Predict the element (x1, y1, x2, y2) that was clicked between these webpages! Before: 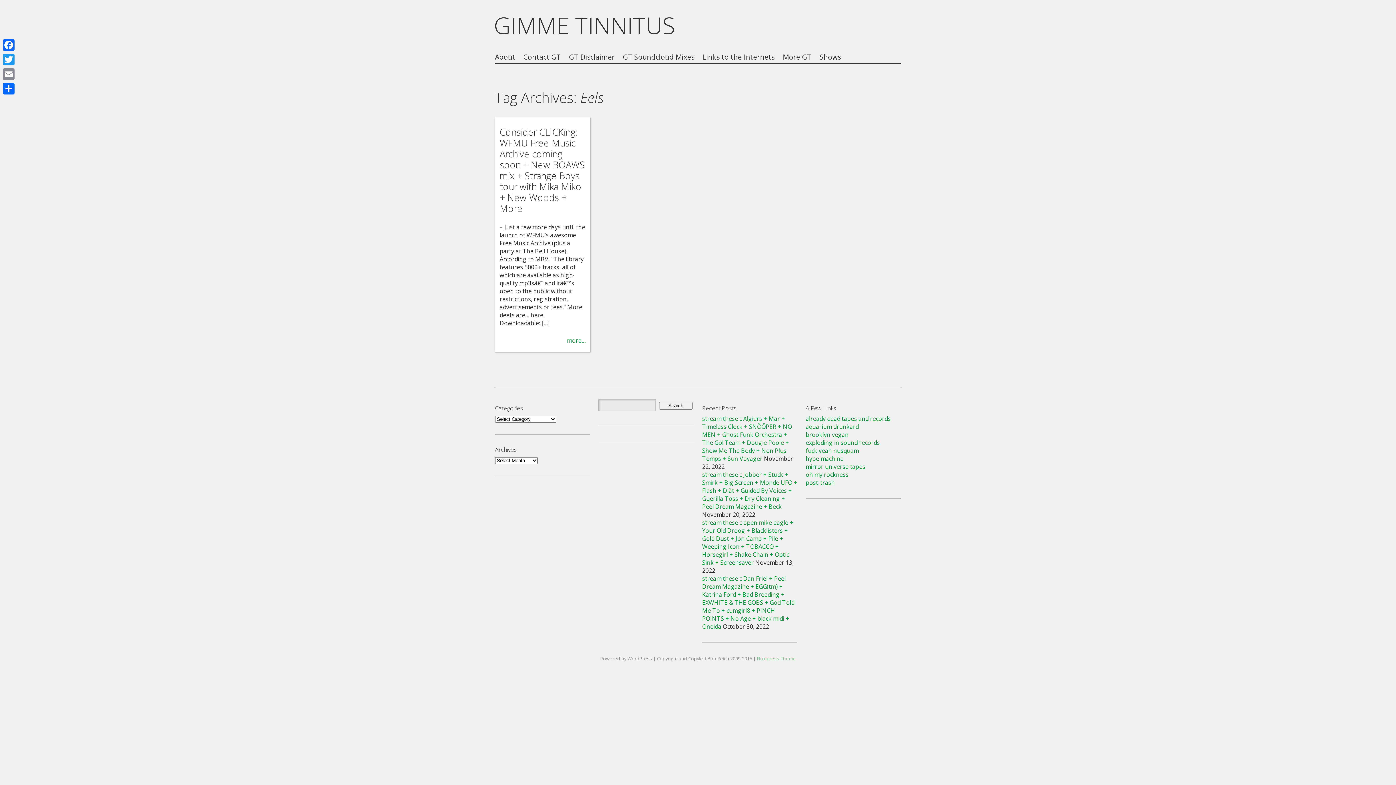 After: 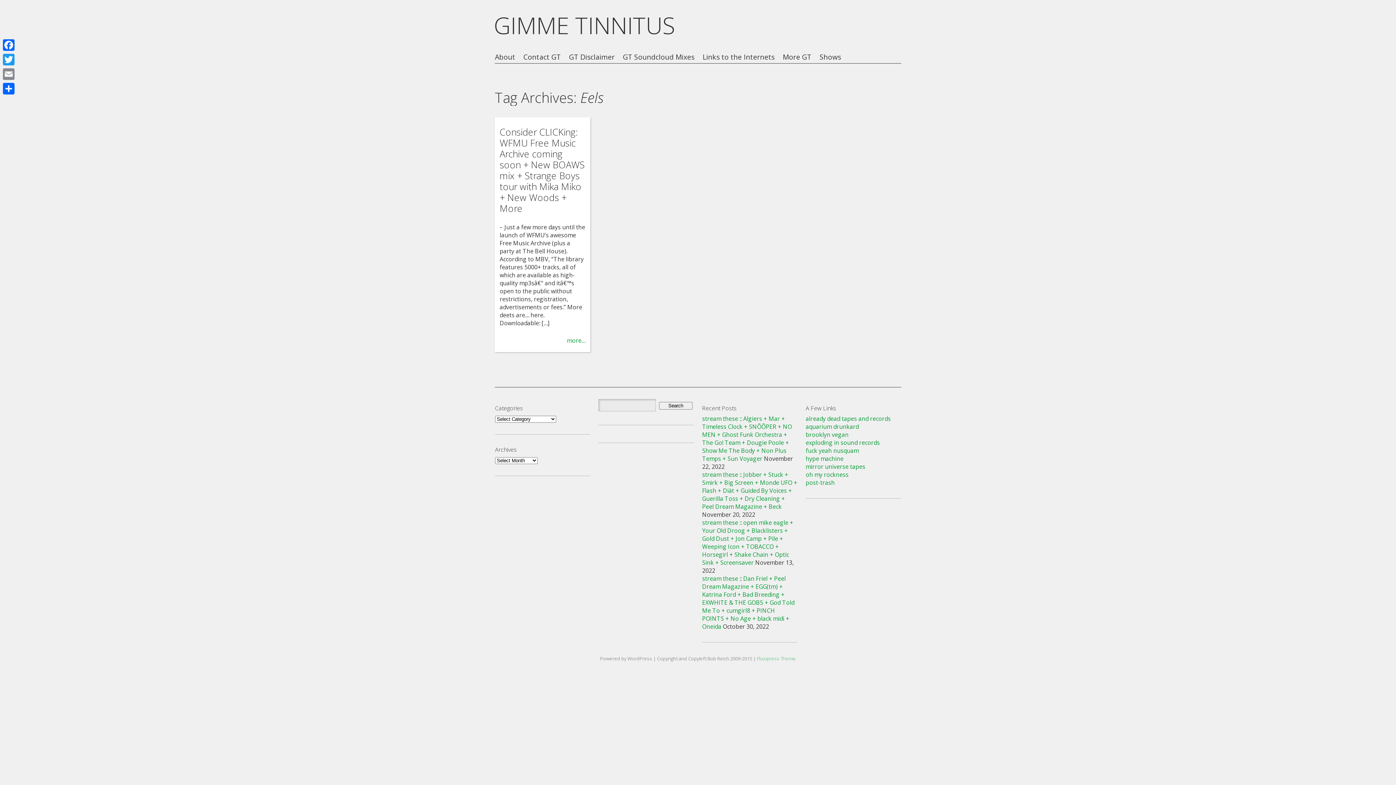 Action: bbox: (757, 655, 796, 662) label: Fluxipress Theme